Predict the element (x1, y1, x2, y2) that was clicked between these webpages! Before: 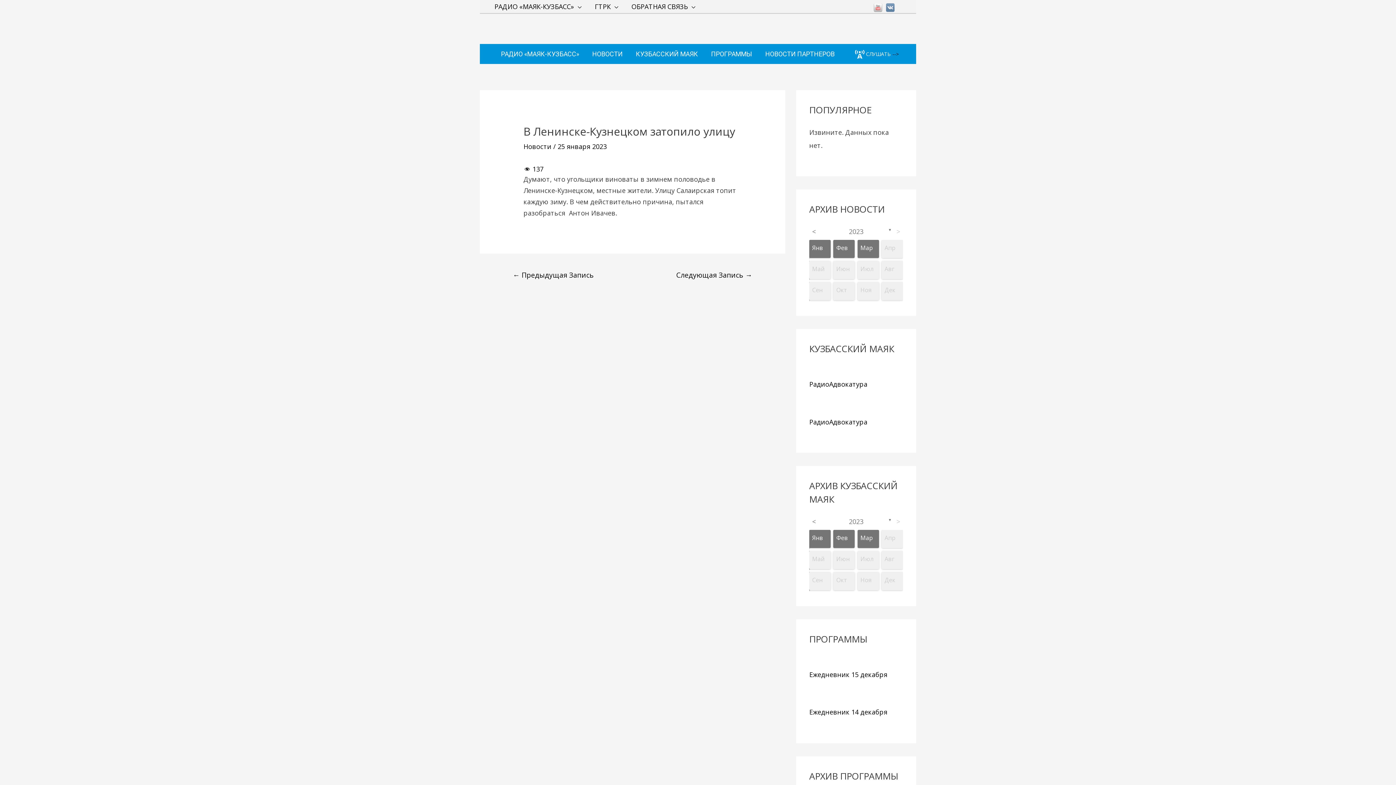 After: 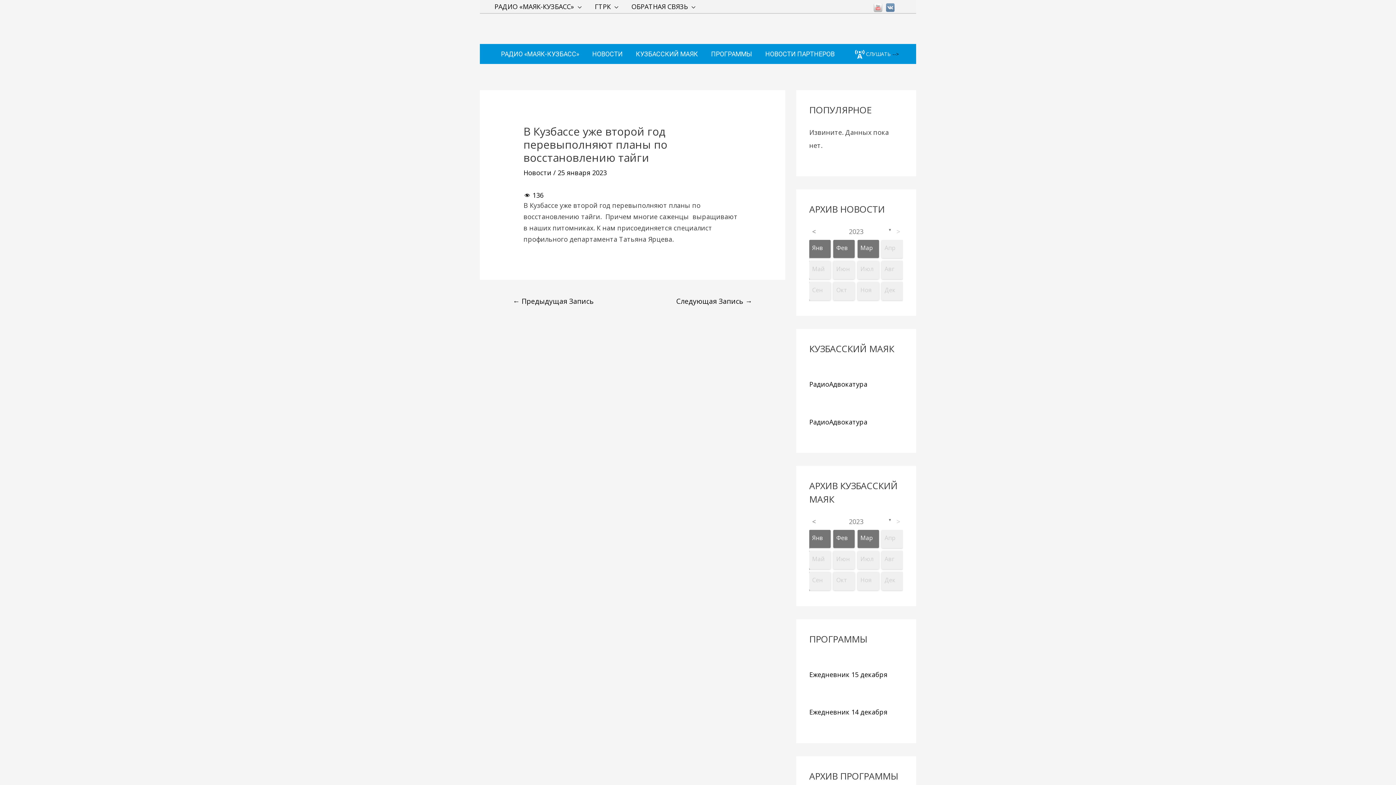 Action: label: Следующая Запись → bbox: (665, 267, 762, 283)